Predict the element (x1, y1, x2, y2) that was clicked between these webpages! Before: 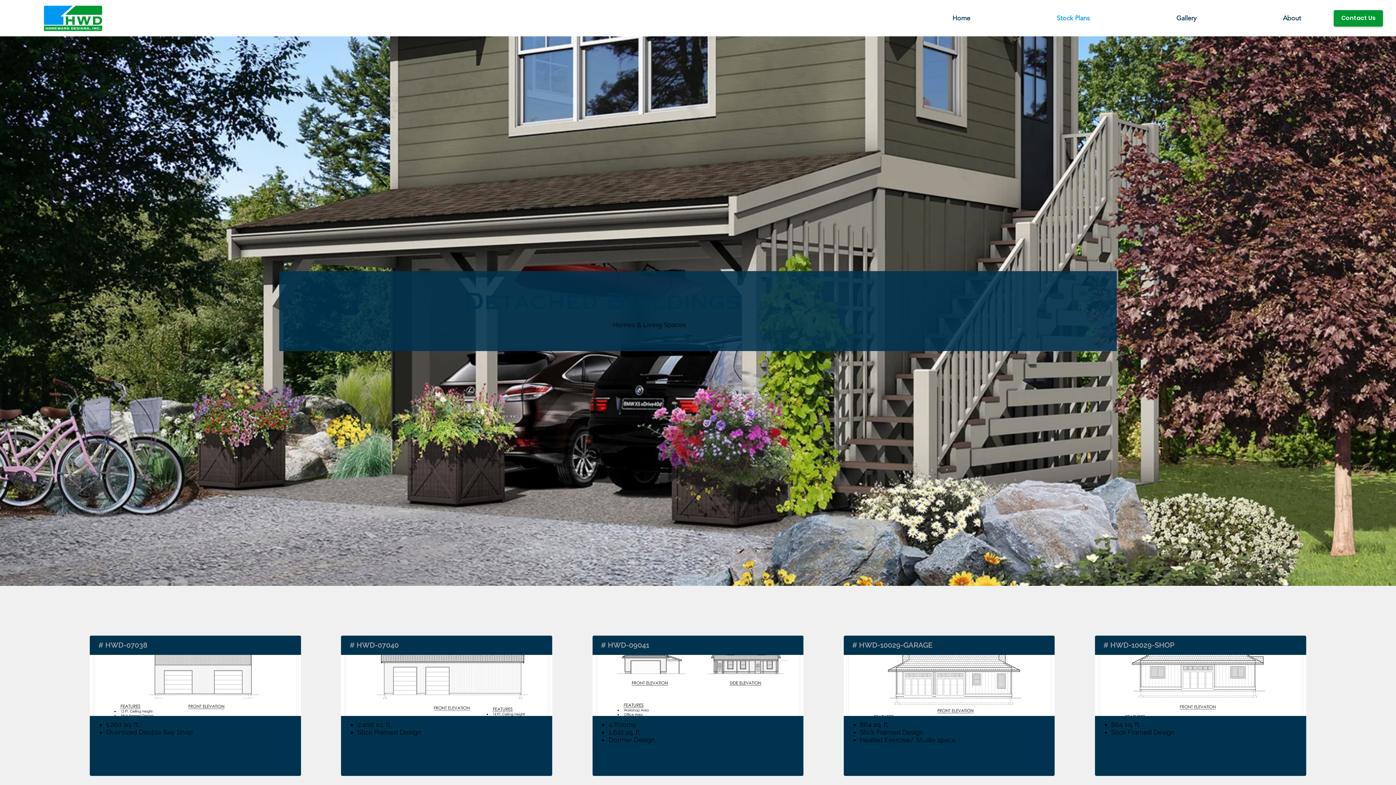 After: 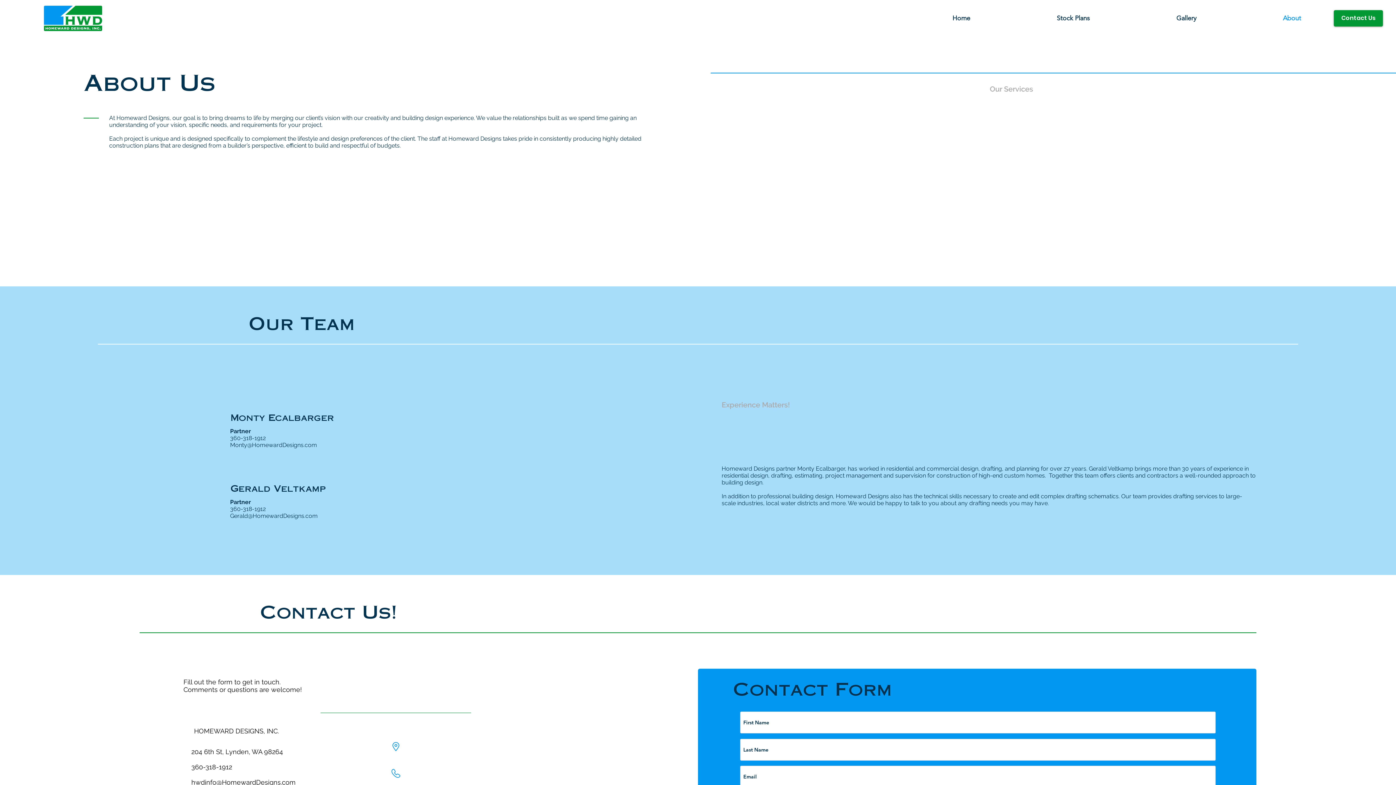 Action: bbox: (1334, 10, 1383, 26) label: Contact Us